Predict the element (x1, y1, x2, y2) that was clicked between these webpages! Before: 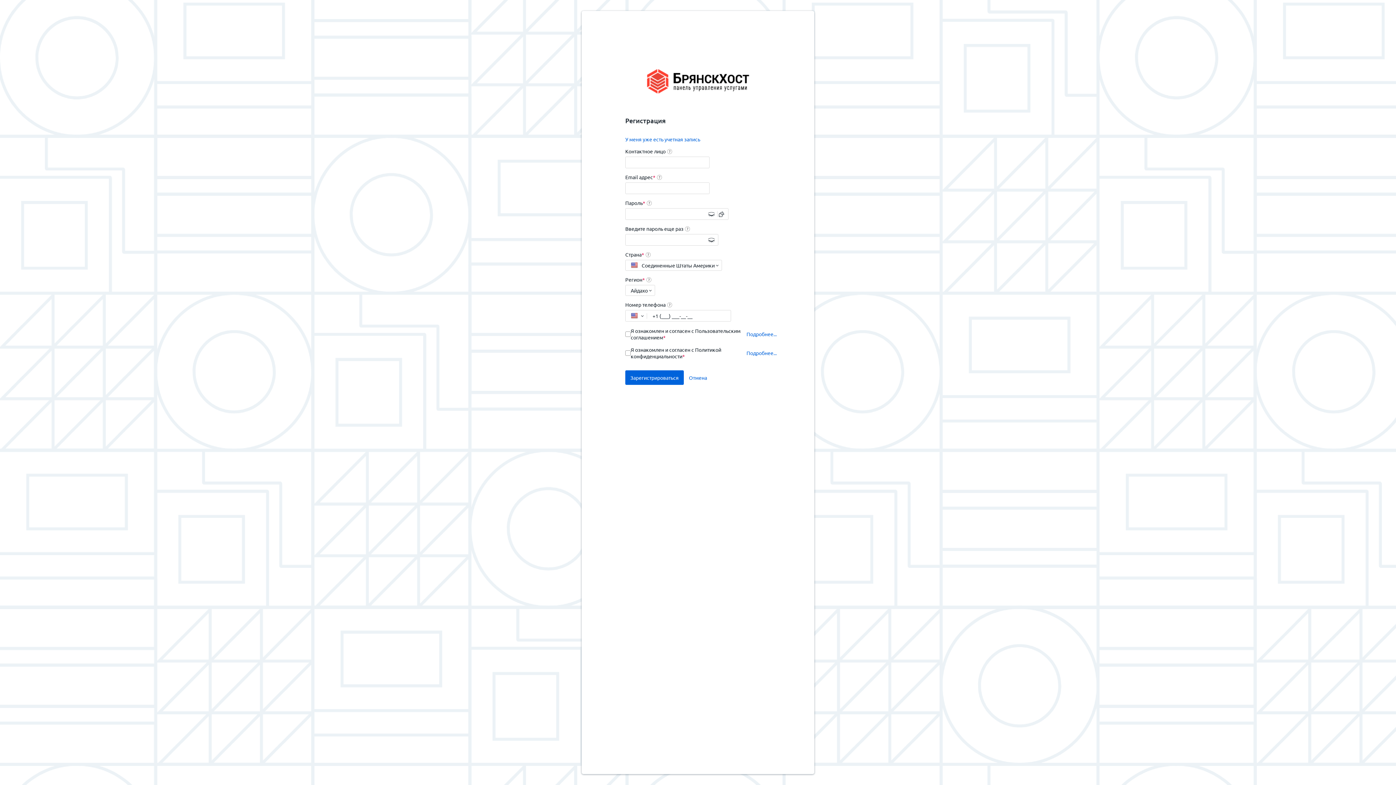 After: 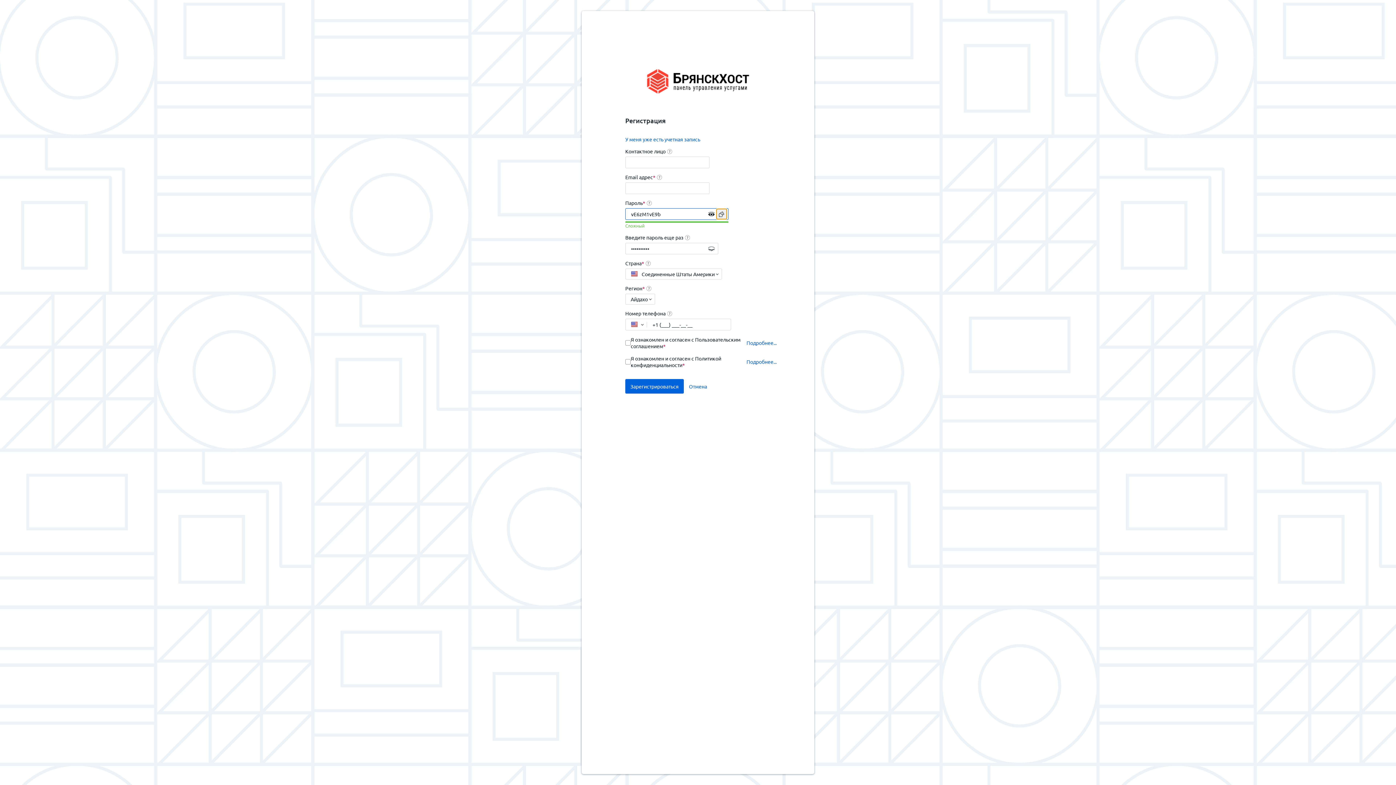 Action: bbox: (716, 209, 726, 219)